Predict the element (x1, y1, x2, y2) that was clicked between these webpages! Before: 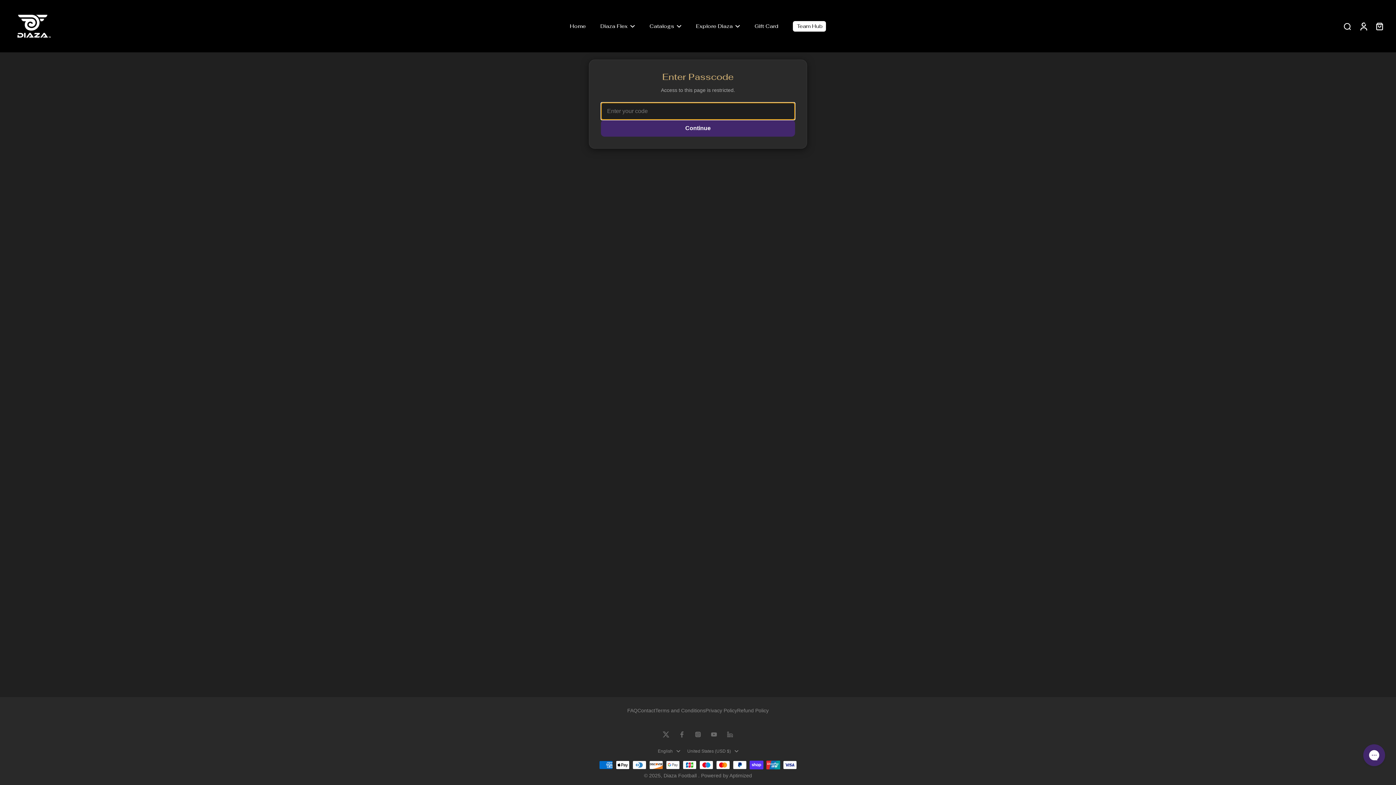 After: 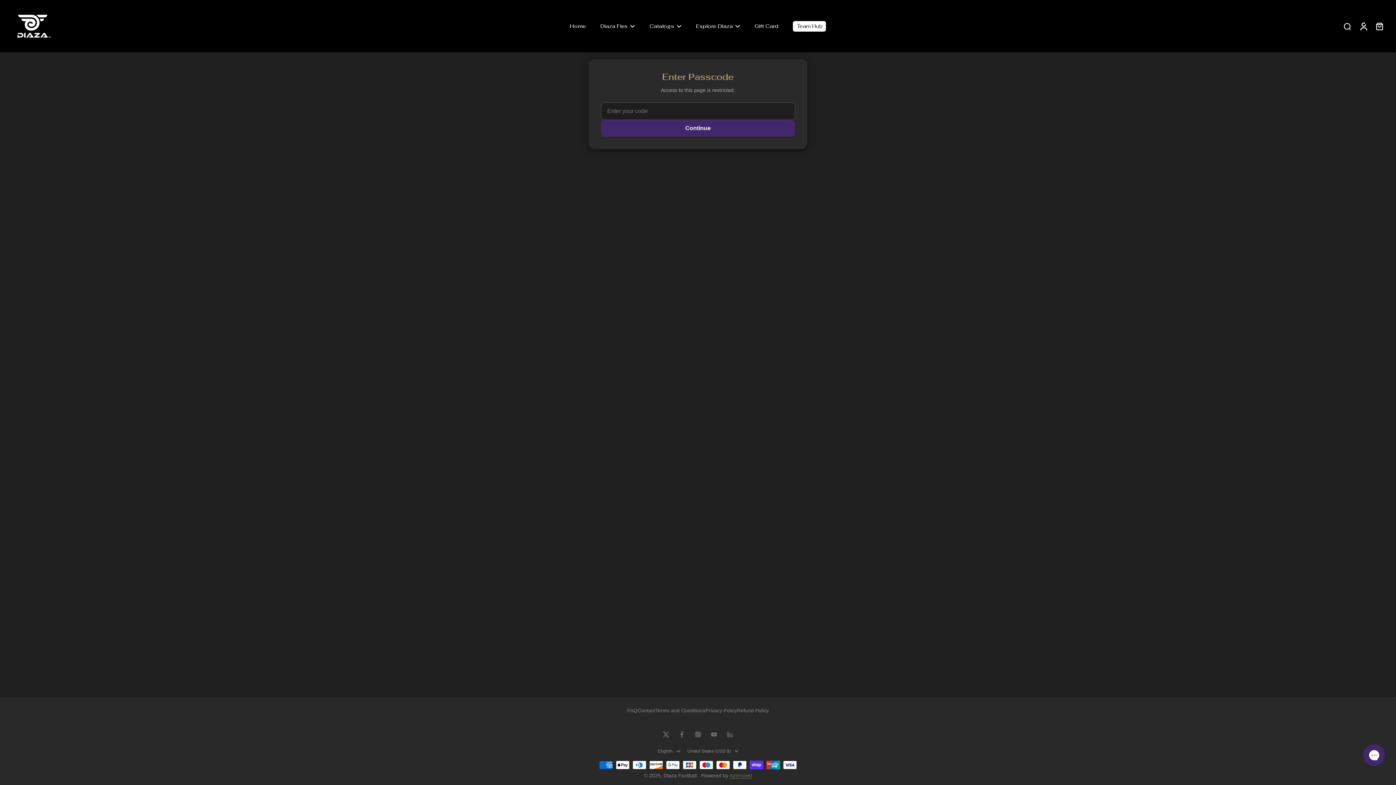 Action: label: Aptimized bbox: (729, 773, 752, 778)